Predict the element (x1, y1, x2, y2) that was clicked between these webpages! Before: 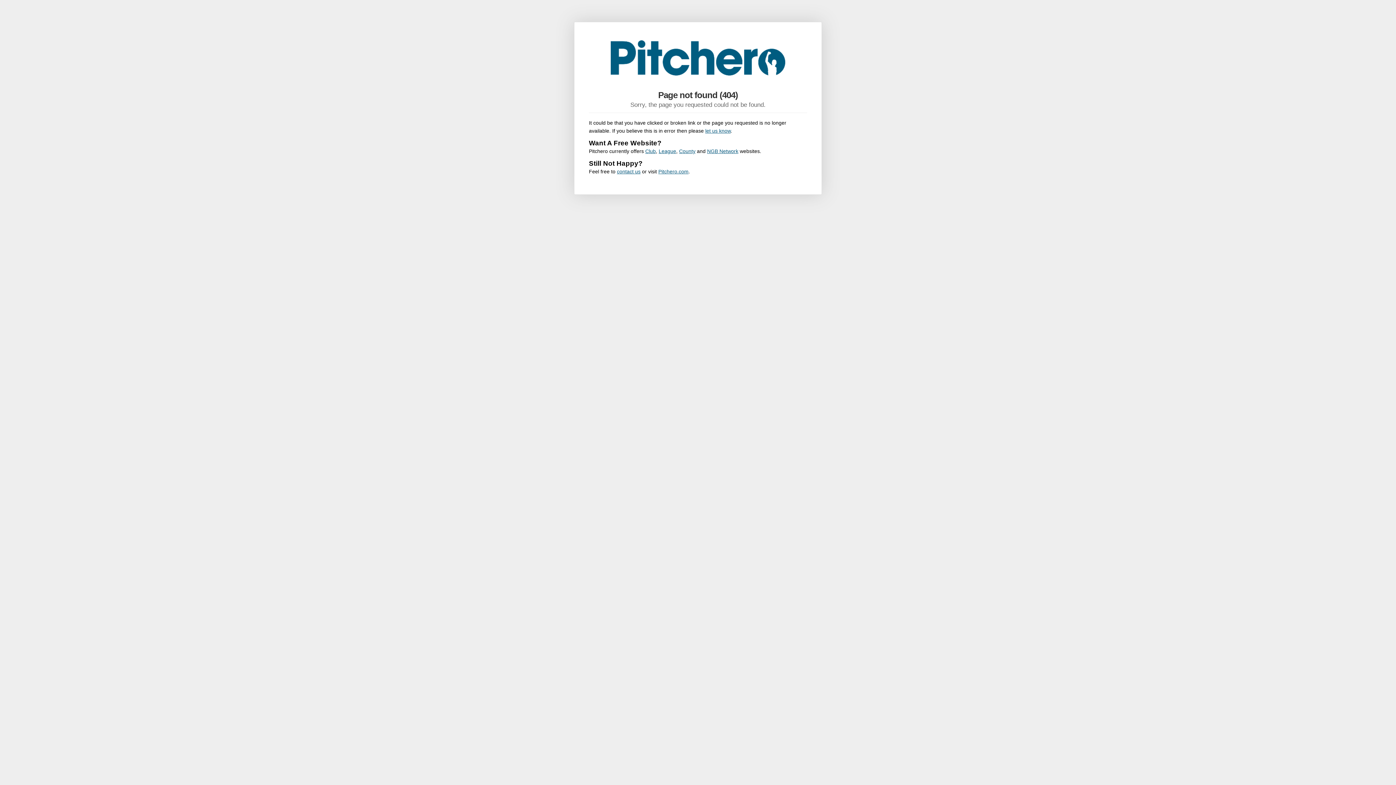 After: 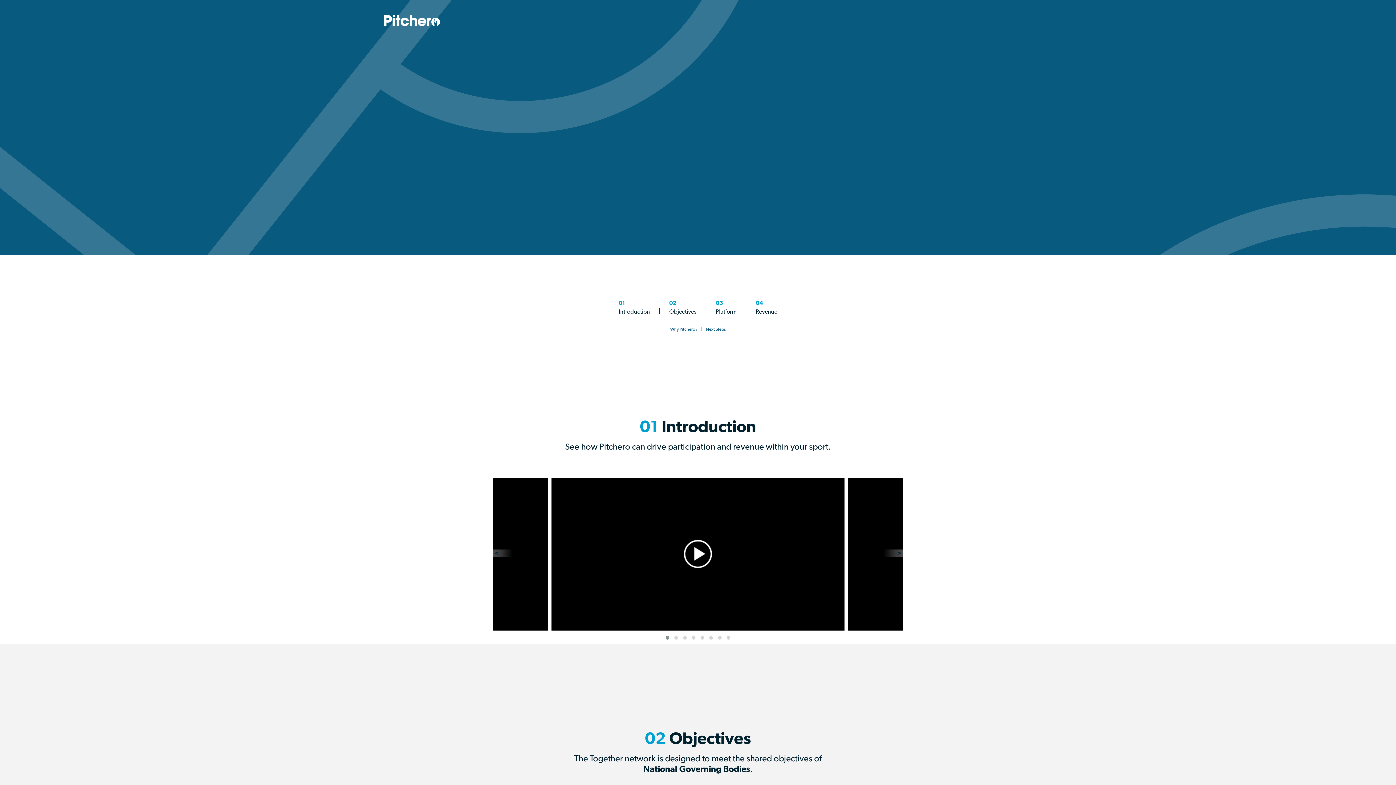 Action: label: NGB Network bbox: (707, 148, 738, 154)